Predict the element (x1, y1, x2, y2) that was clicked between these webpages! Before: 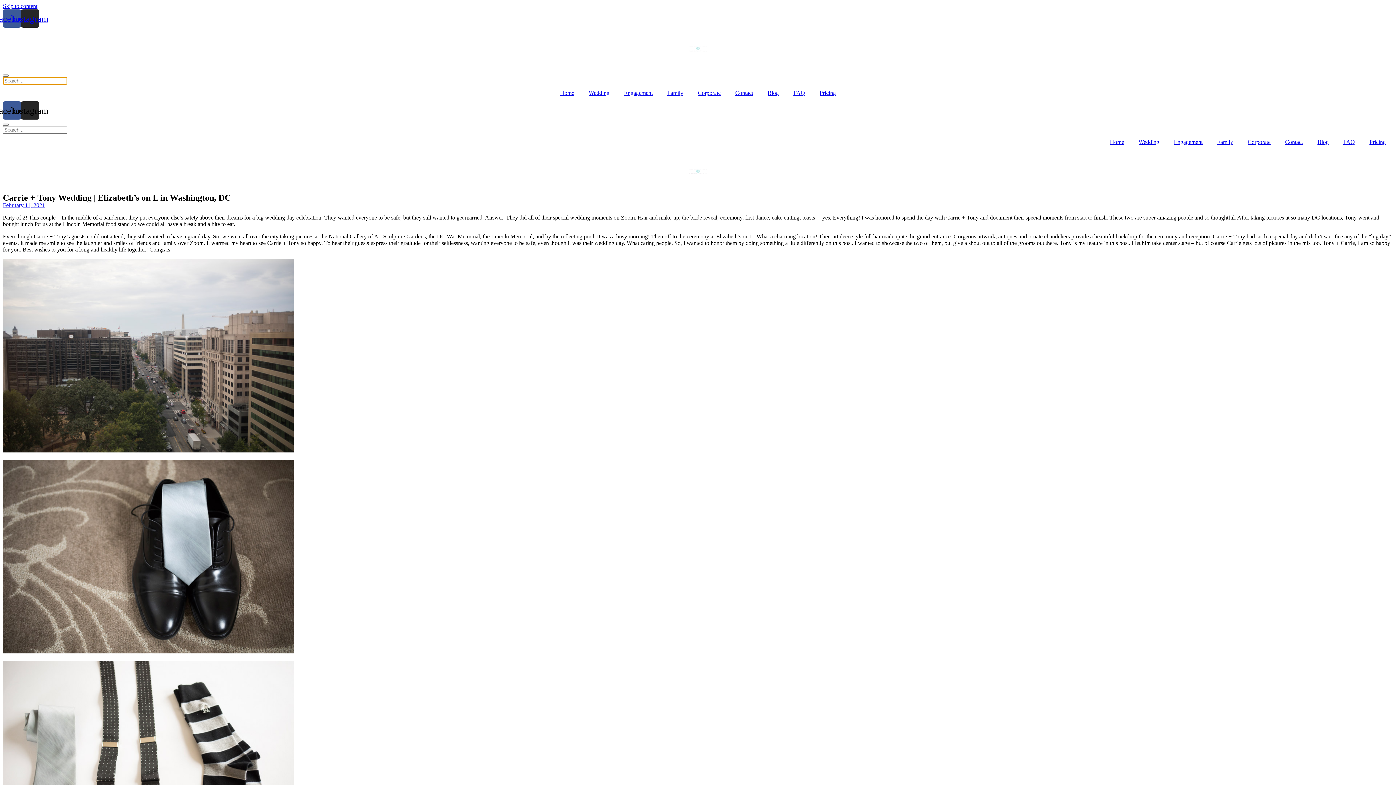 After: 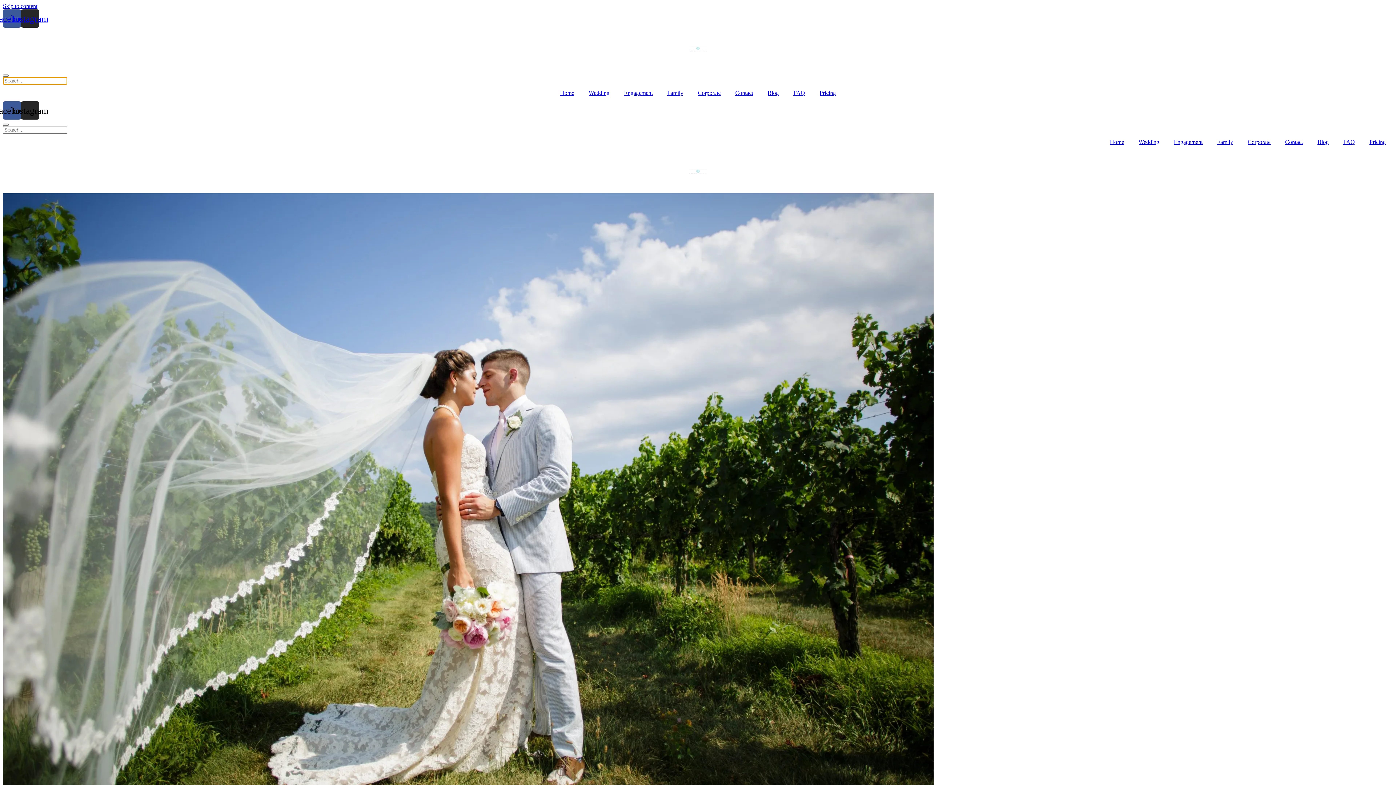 Action: bbox: (689, 27, 706, 70)